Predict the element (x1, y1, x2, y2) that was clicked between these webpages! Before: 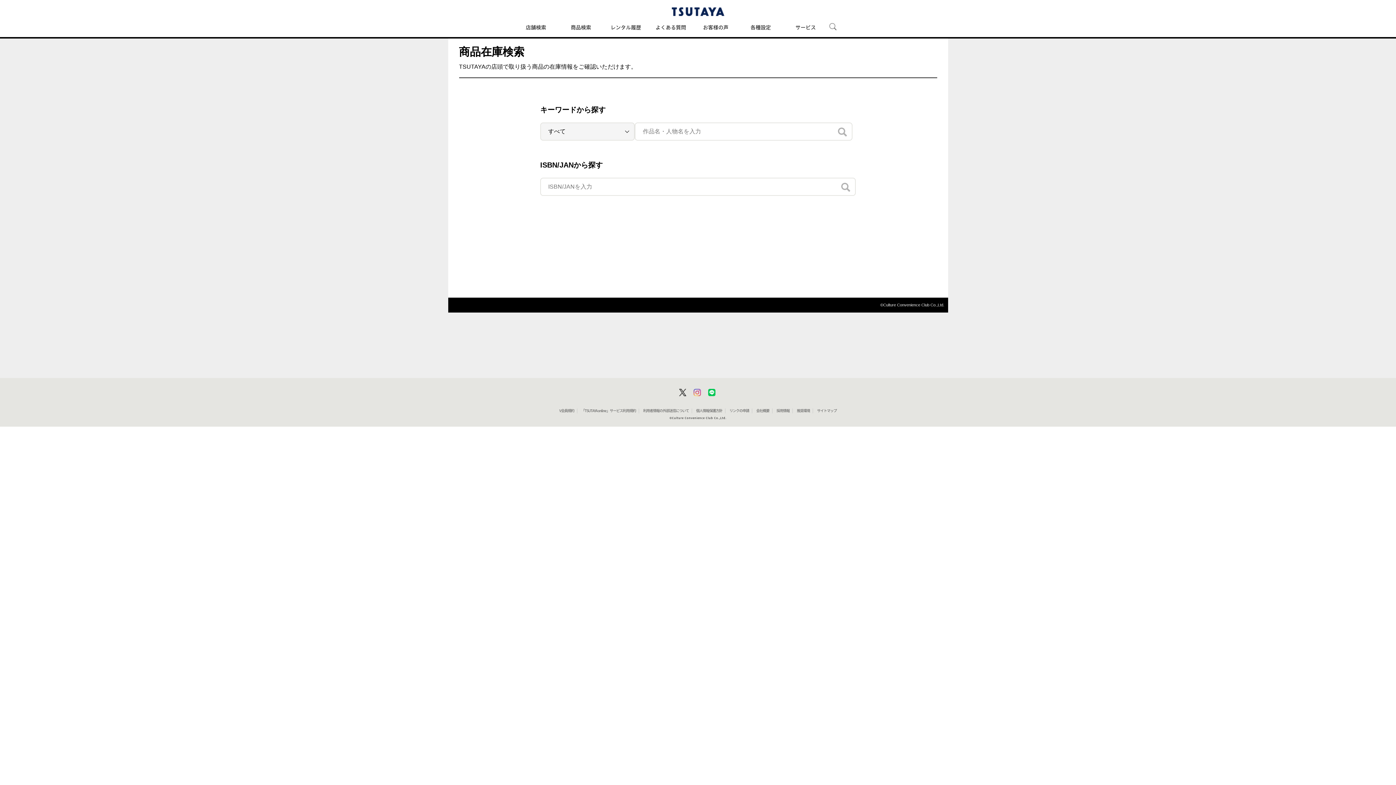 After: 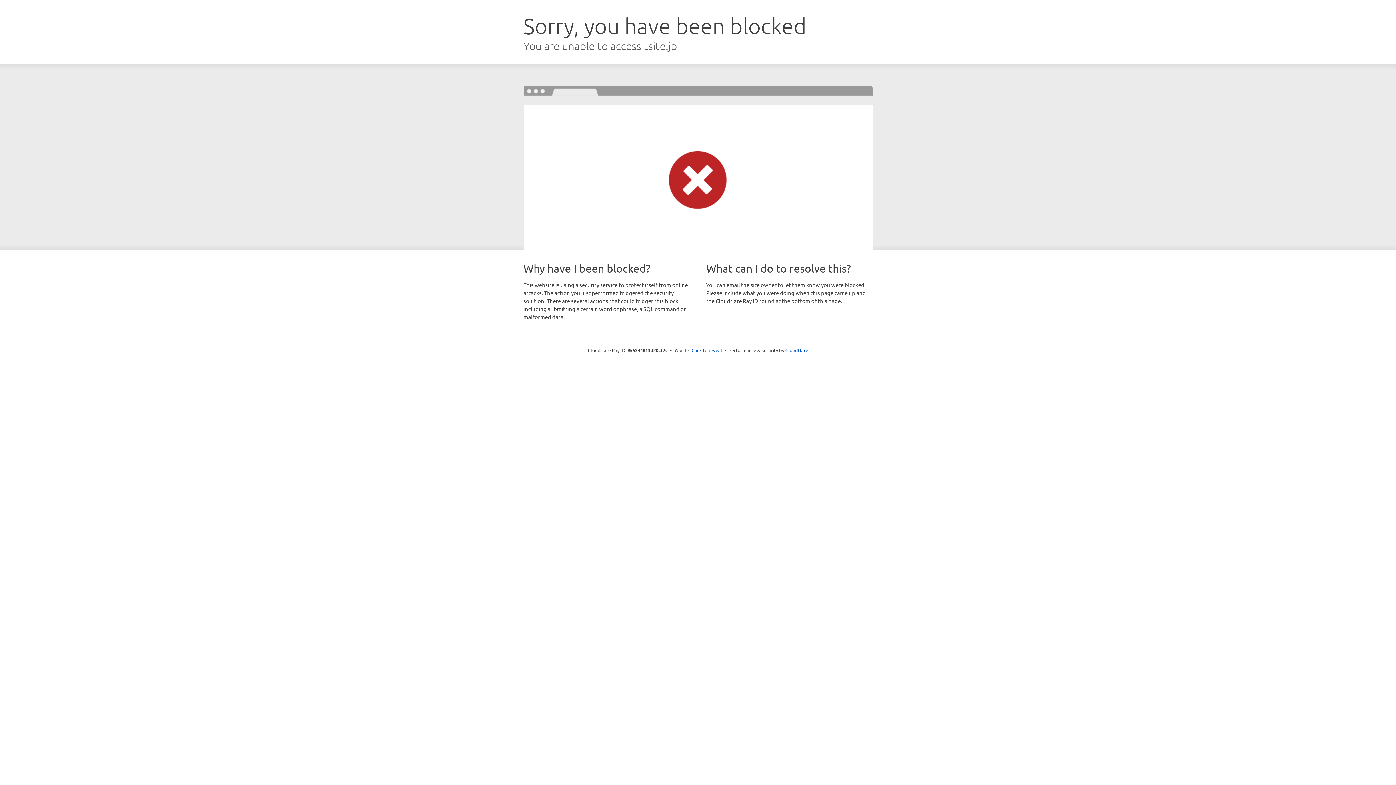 Action: bbox: (661, 7, 734, 16)